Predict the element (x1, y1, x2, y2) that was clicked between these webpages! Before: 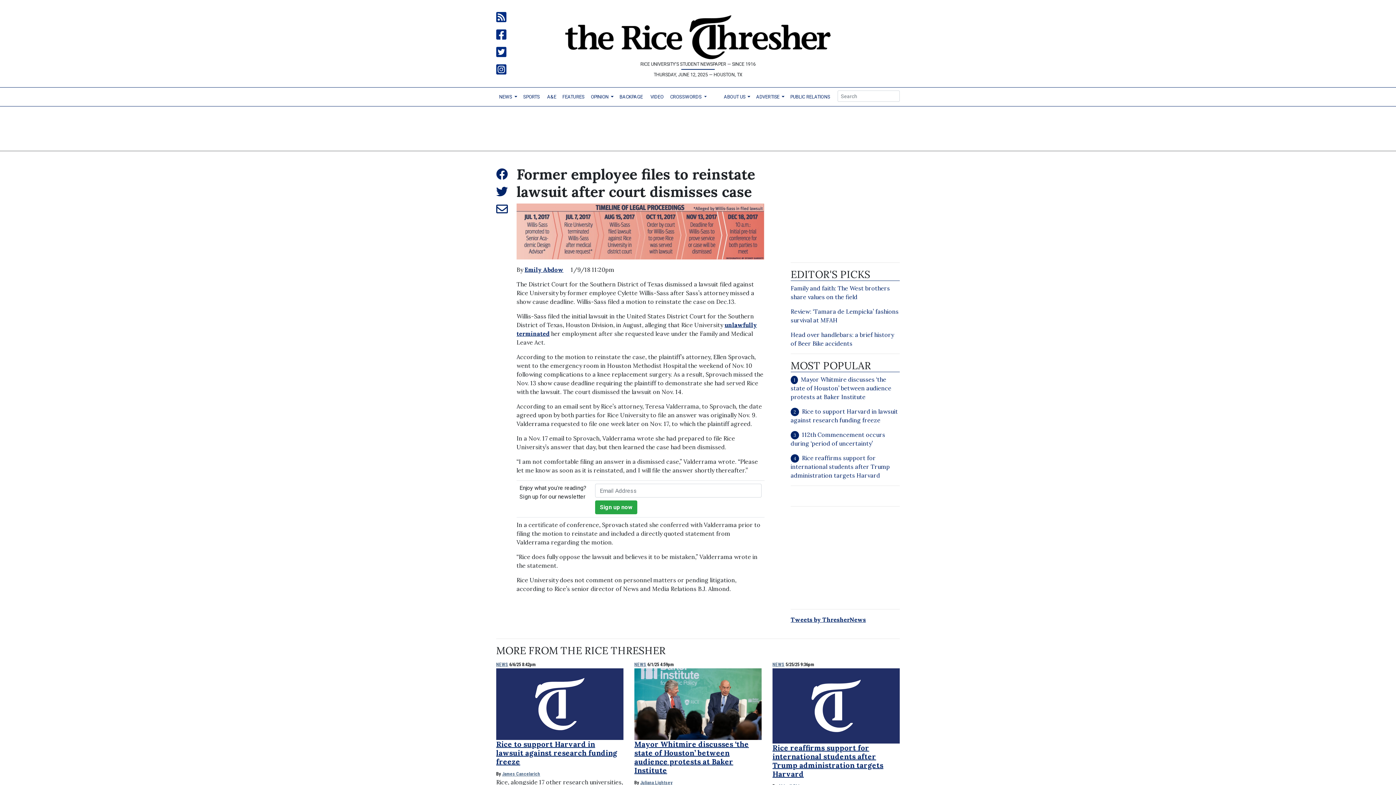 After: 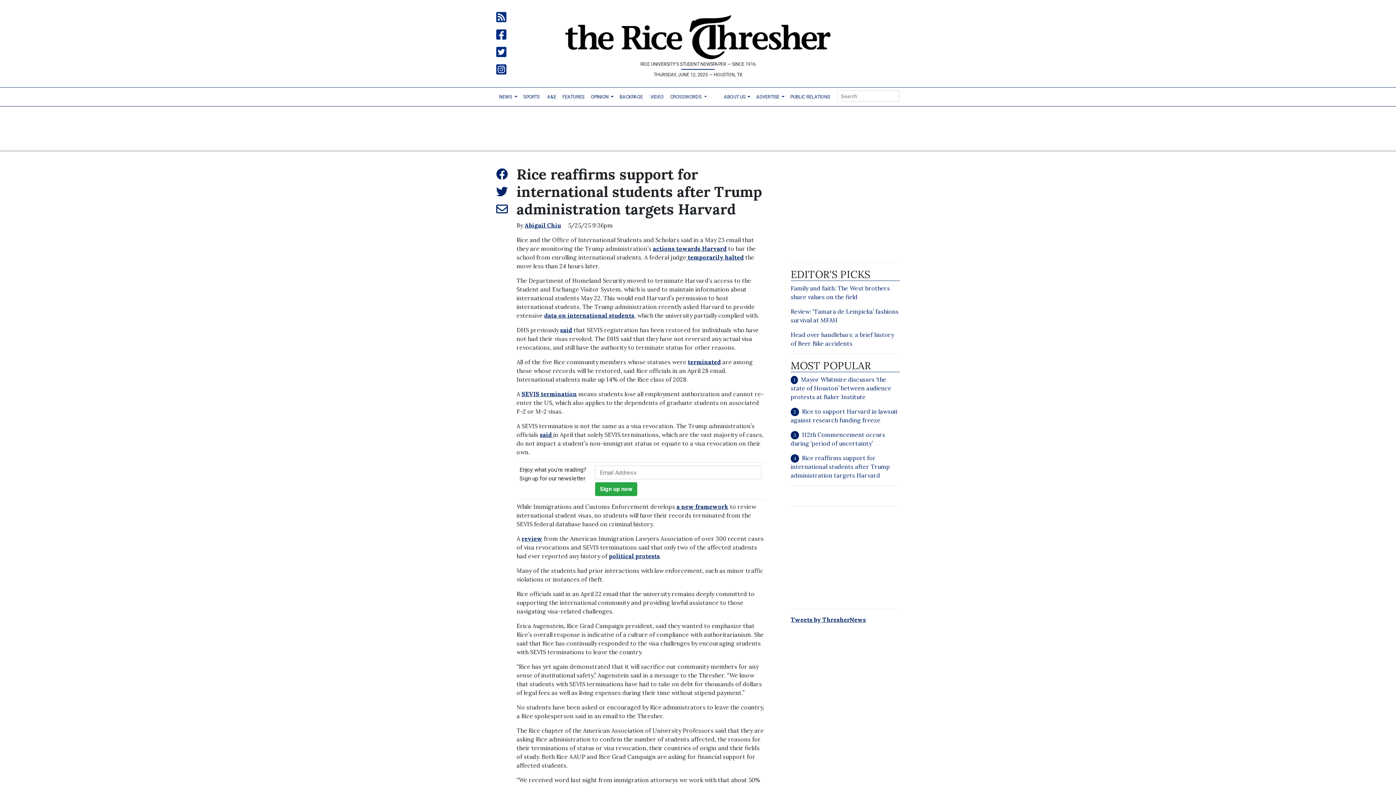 Action: bbox: (772, 701, 900, 709)